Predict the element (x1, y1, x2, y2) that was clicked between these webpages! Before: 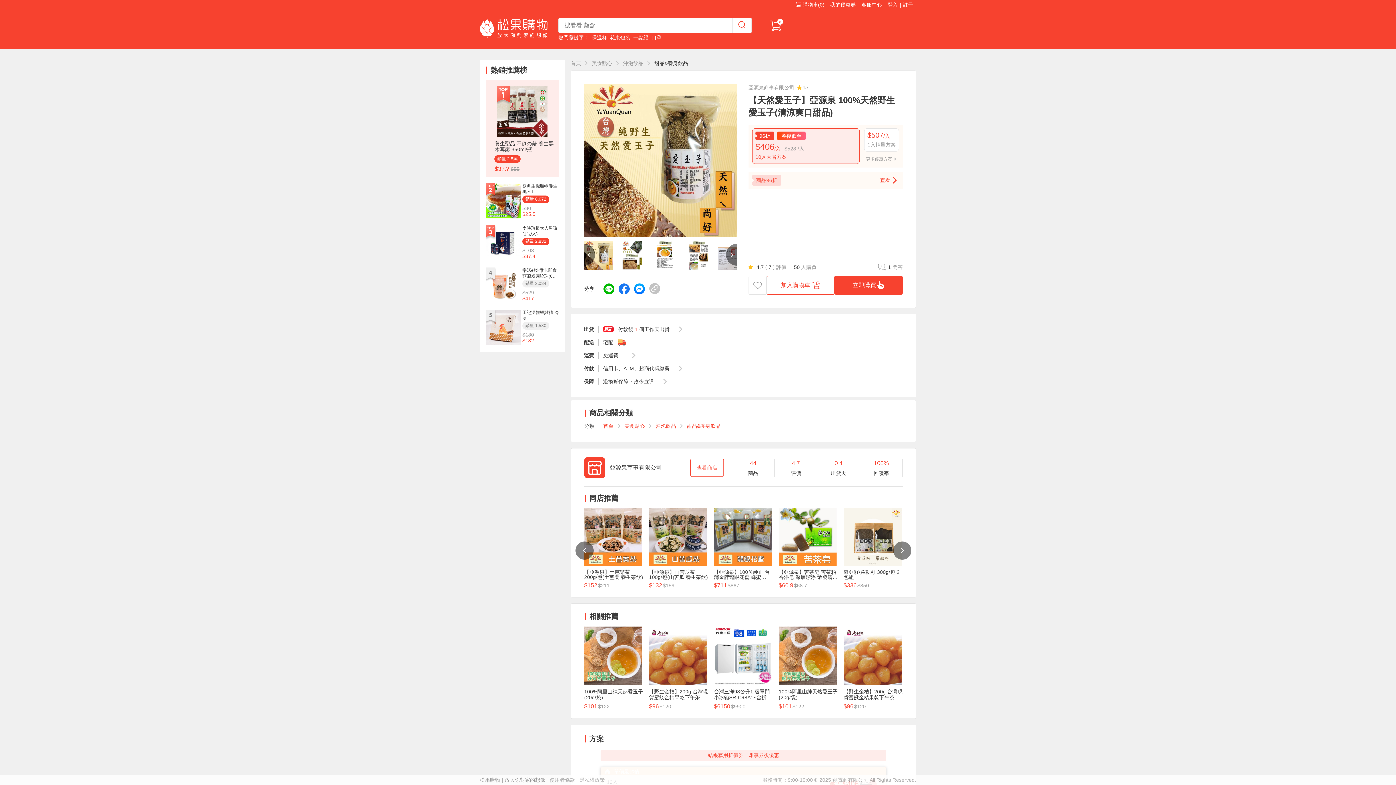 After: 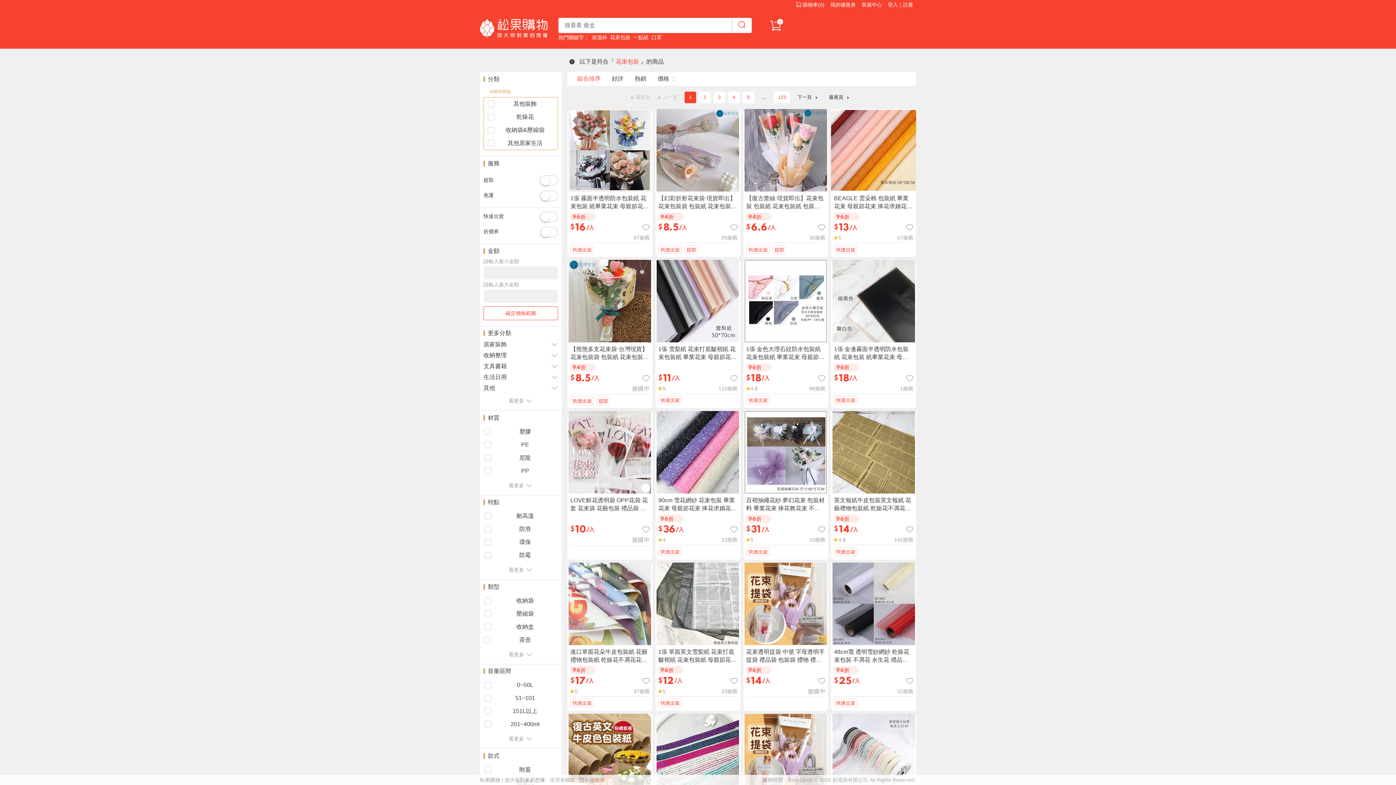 Action: bbox: (610, 34, 630, 40) label: 花束包裝